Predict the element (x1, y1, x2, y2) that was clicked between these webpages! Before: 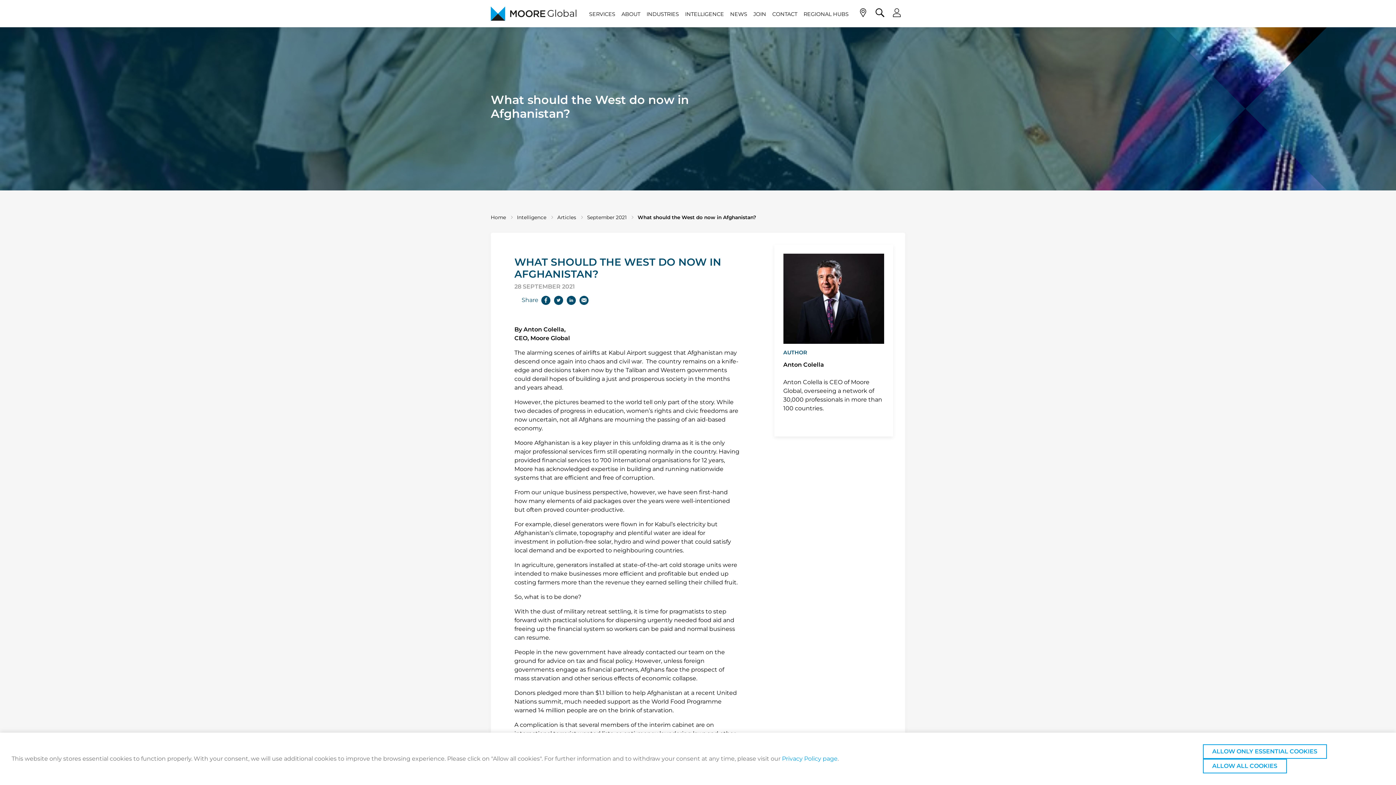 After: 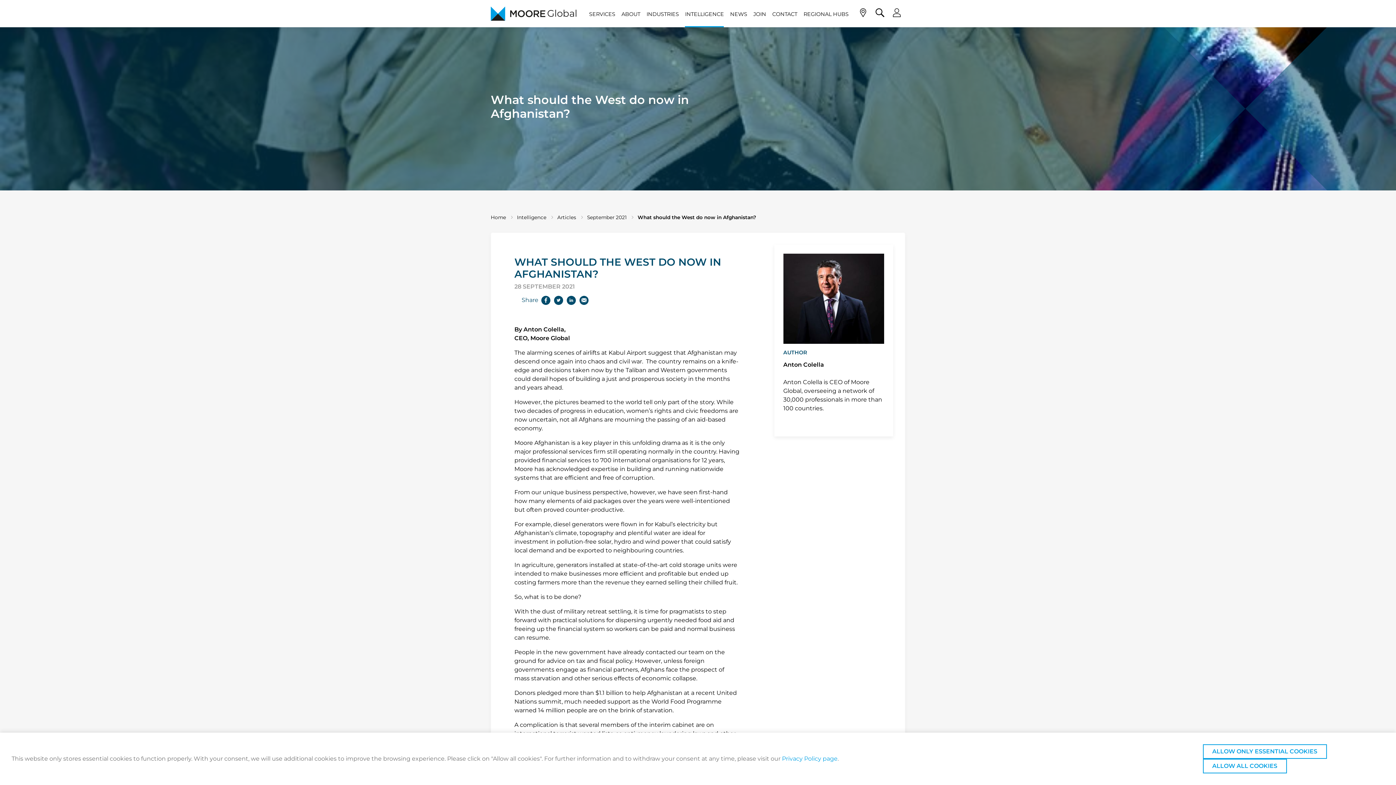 Action: bbox: (685, 0, 724, 27) label: INTELLIGENCE